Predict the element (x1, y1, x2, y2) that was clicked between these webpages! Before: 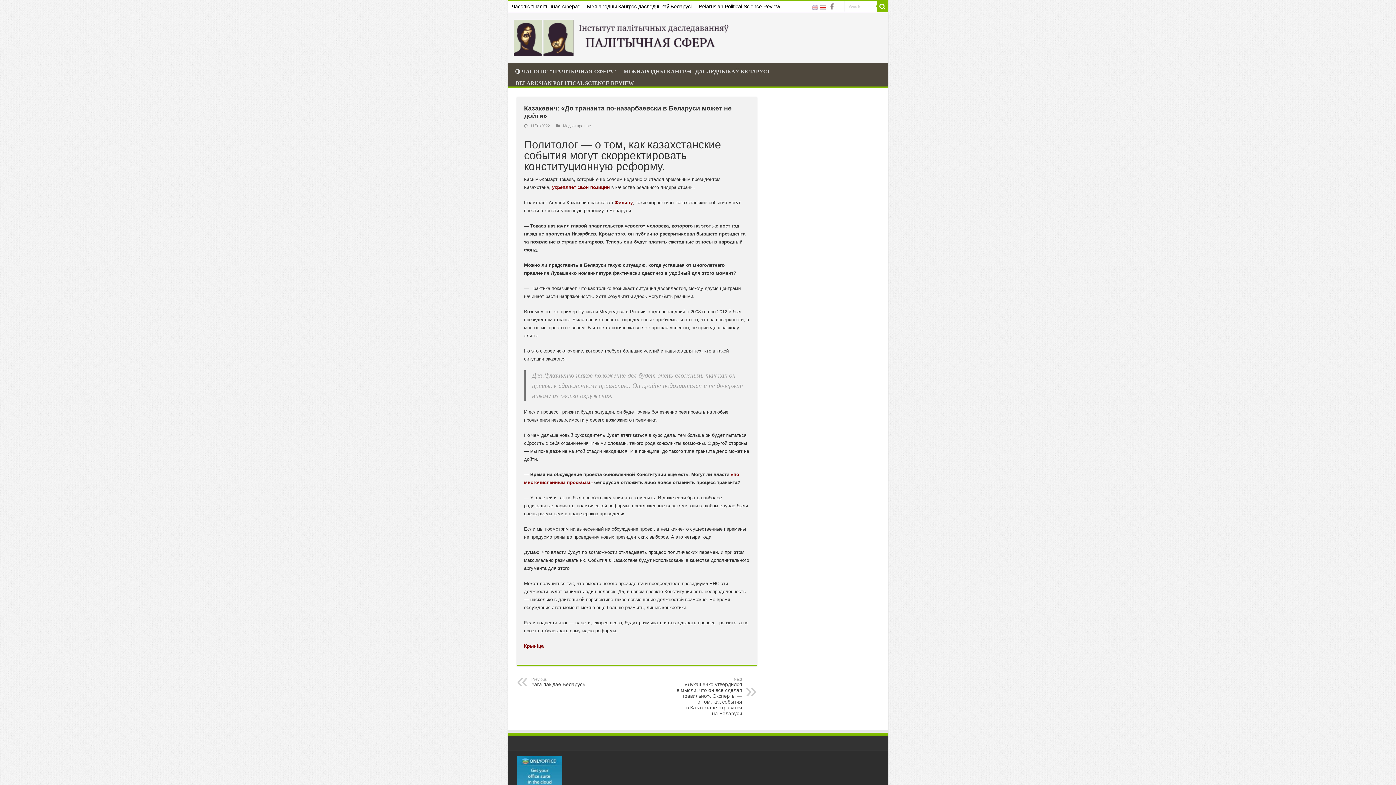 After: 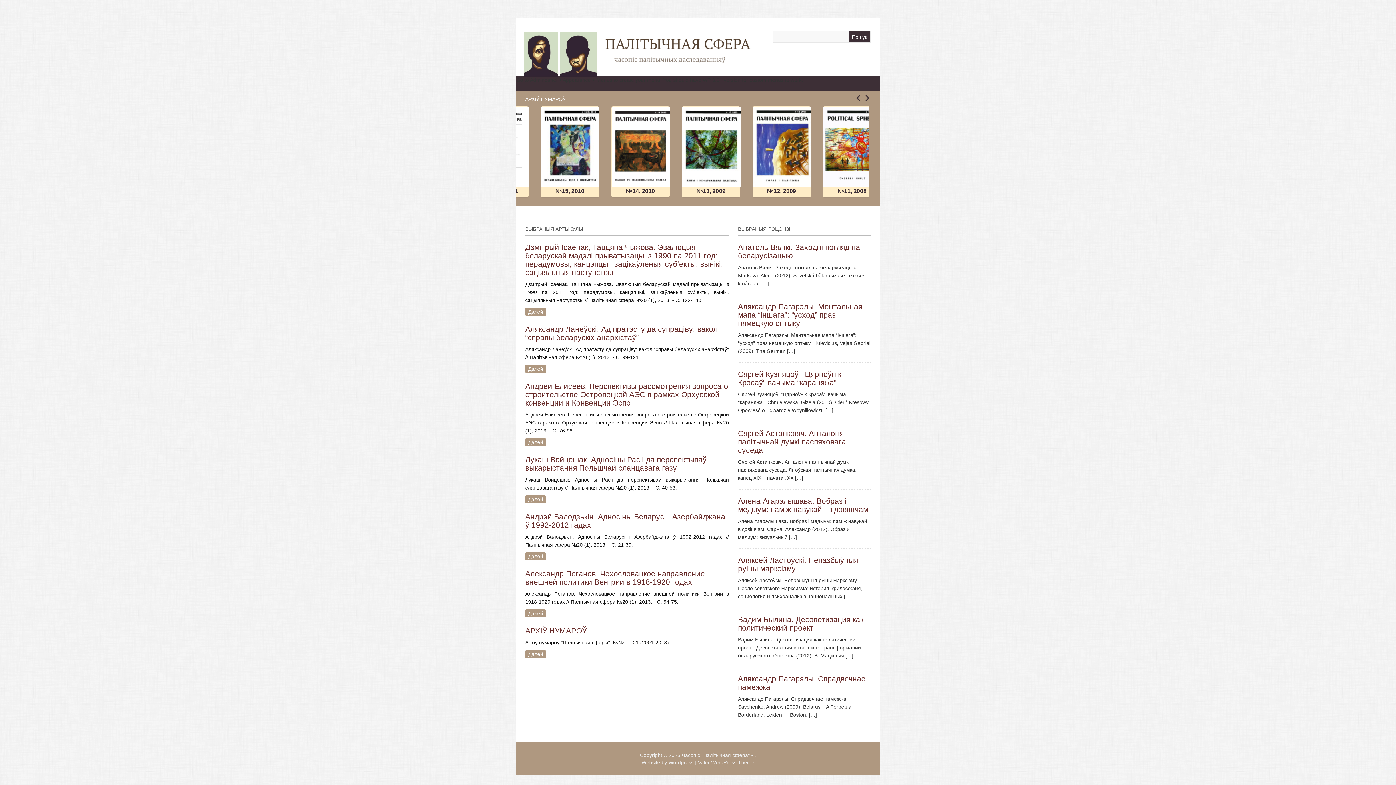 Action: bbox: (511, 63, 619, 78) label: ЧАСОПІС “ПАЛІТЫЧНАЯ СФЕРА”